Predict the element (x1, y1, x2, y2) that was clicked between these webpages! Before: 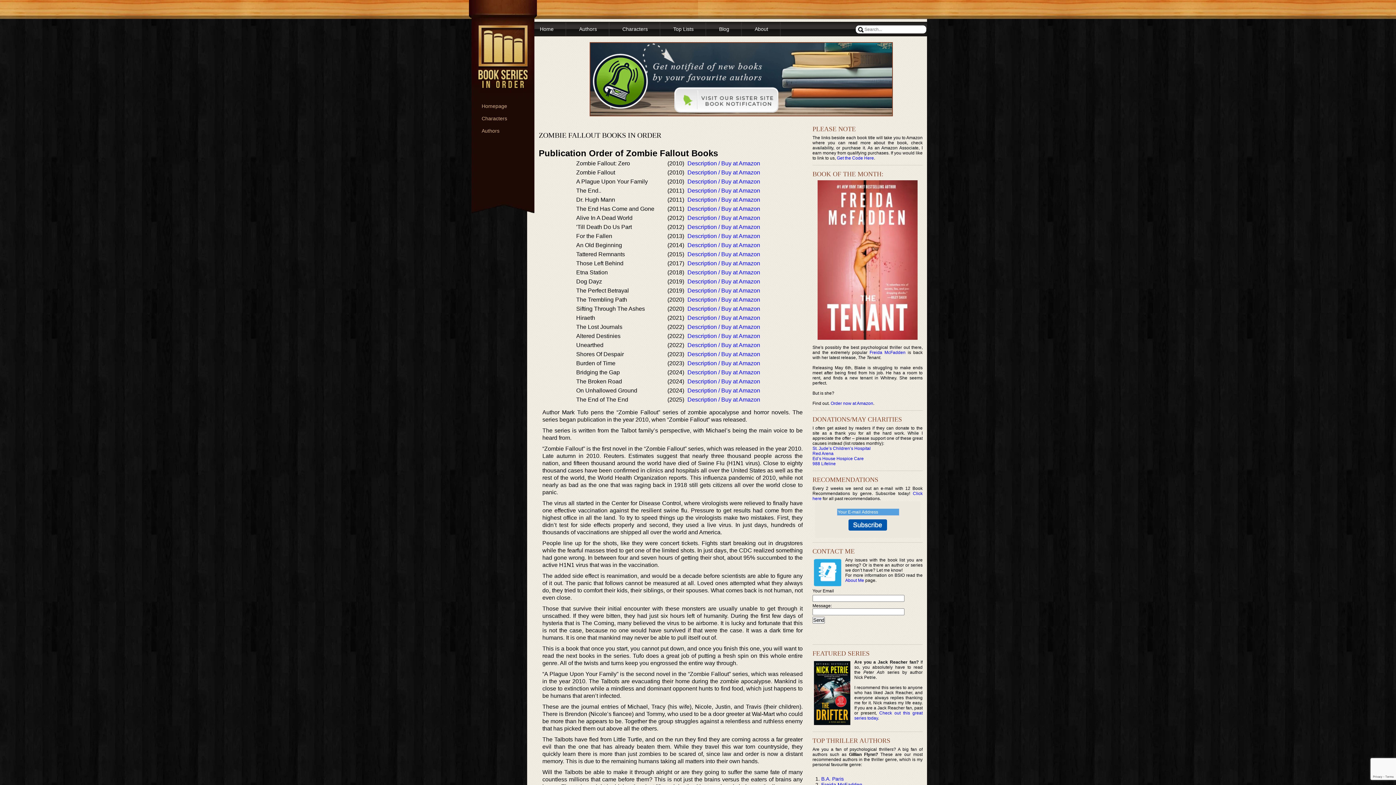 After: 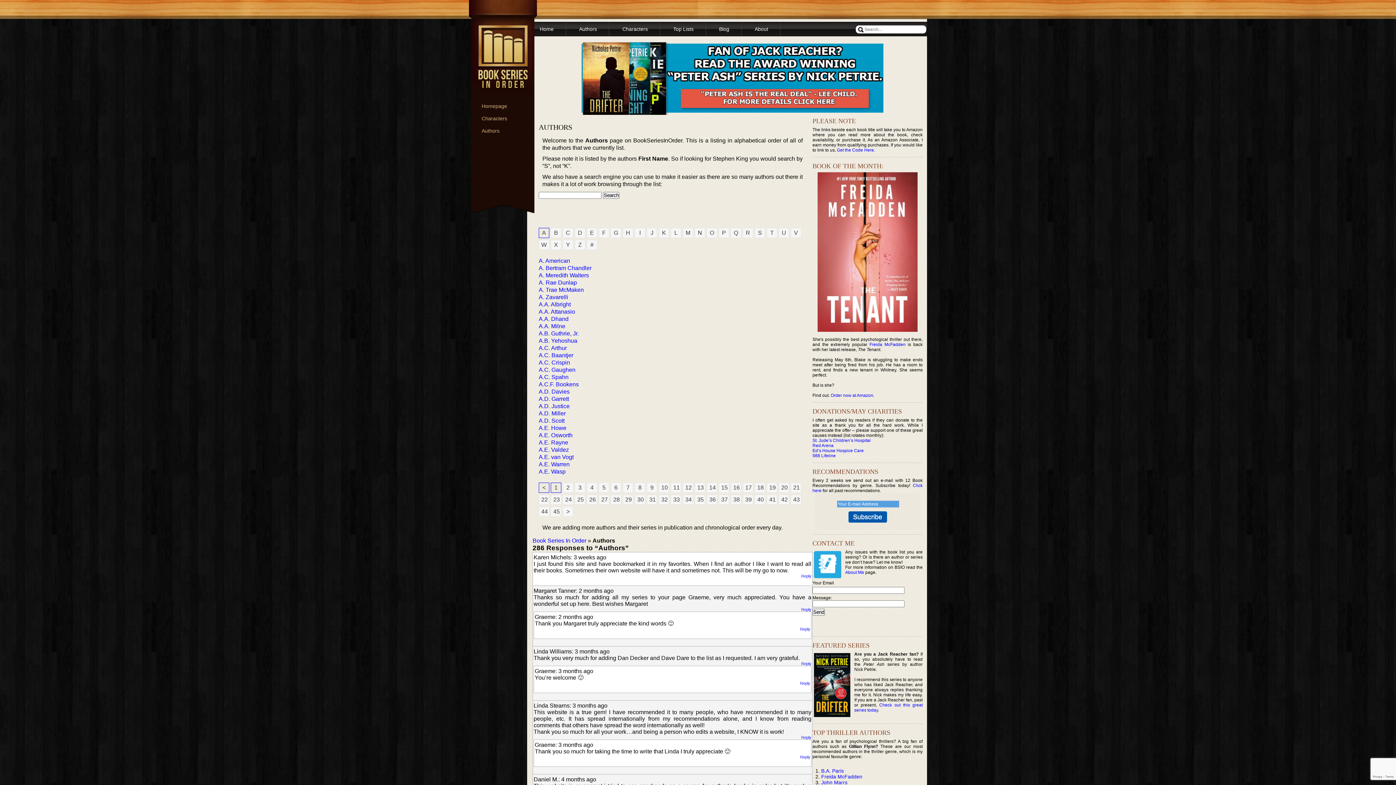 Action: label: Authors bbox: (471, 127, 499, 134)